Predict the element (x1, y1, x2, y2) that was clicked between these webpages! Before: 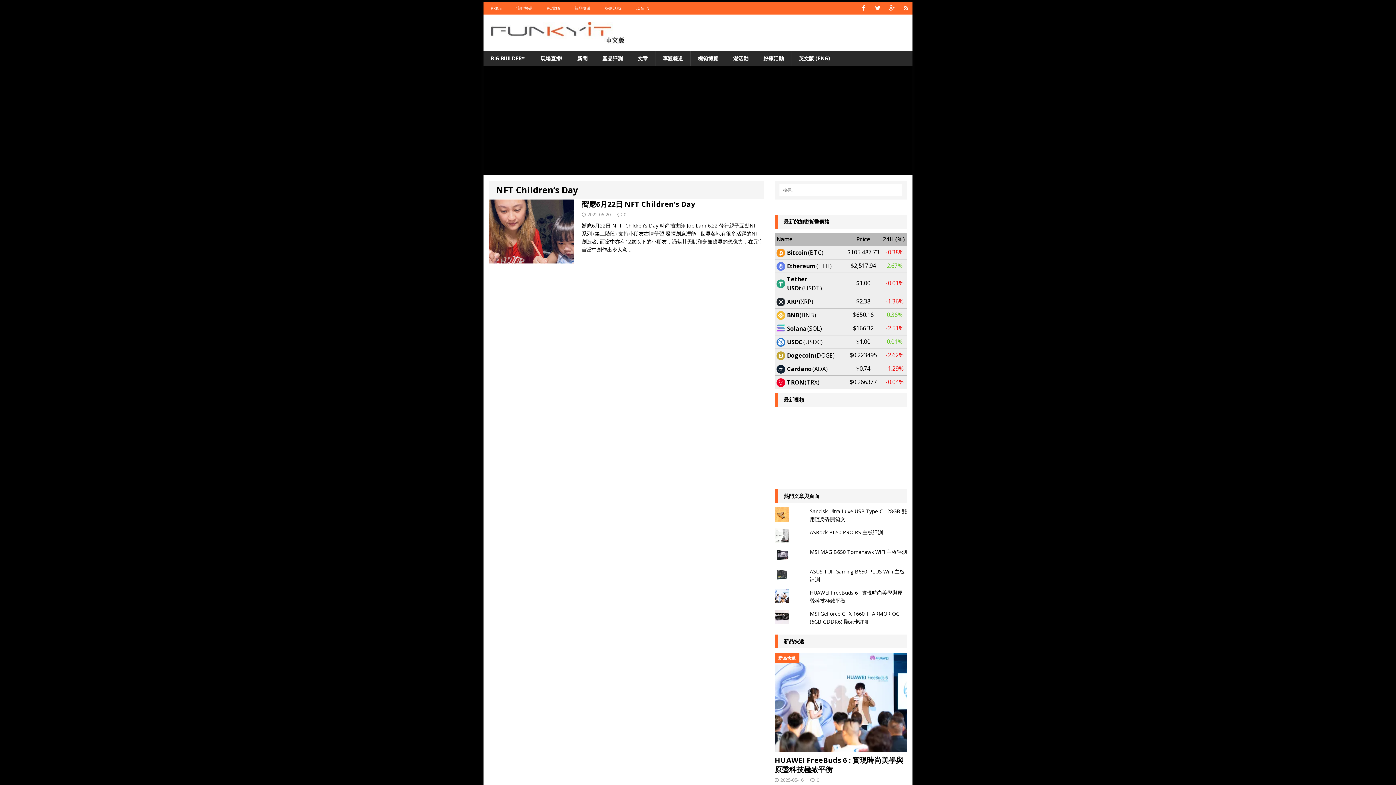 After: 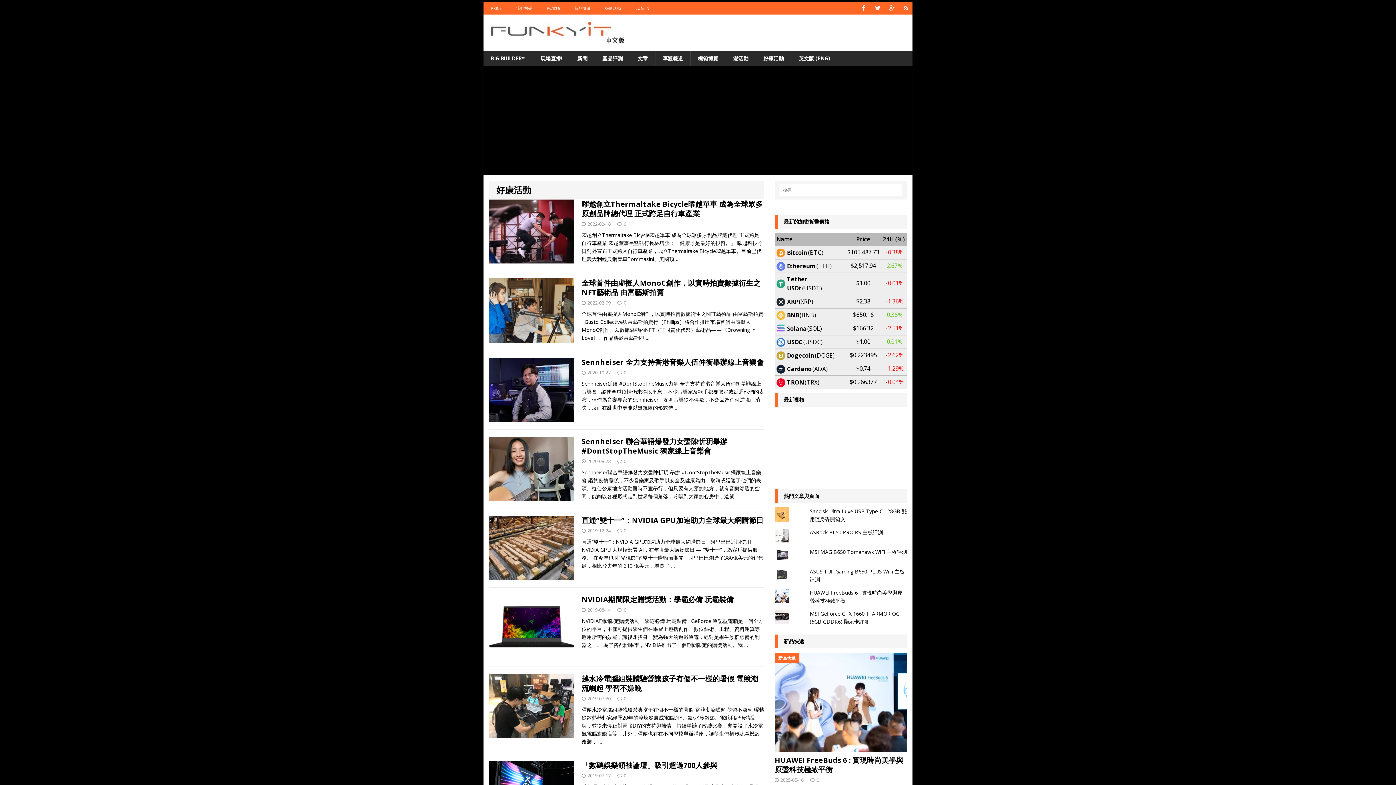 Action: bbox: (597, 1, 628, 14) label: 好康活動